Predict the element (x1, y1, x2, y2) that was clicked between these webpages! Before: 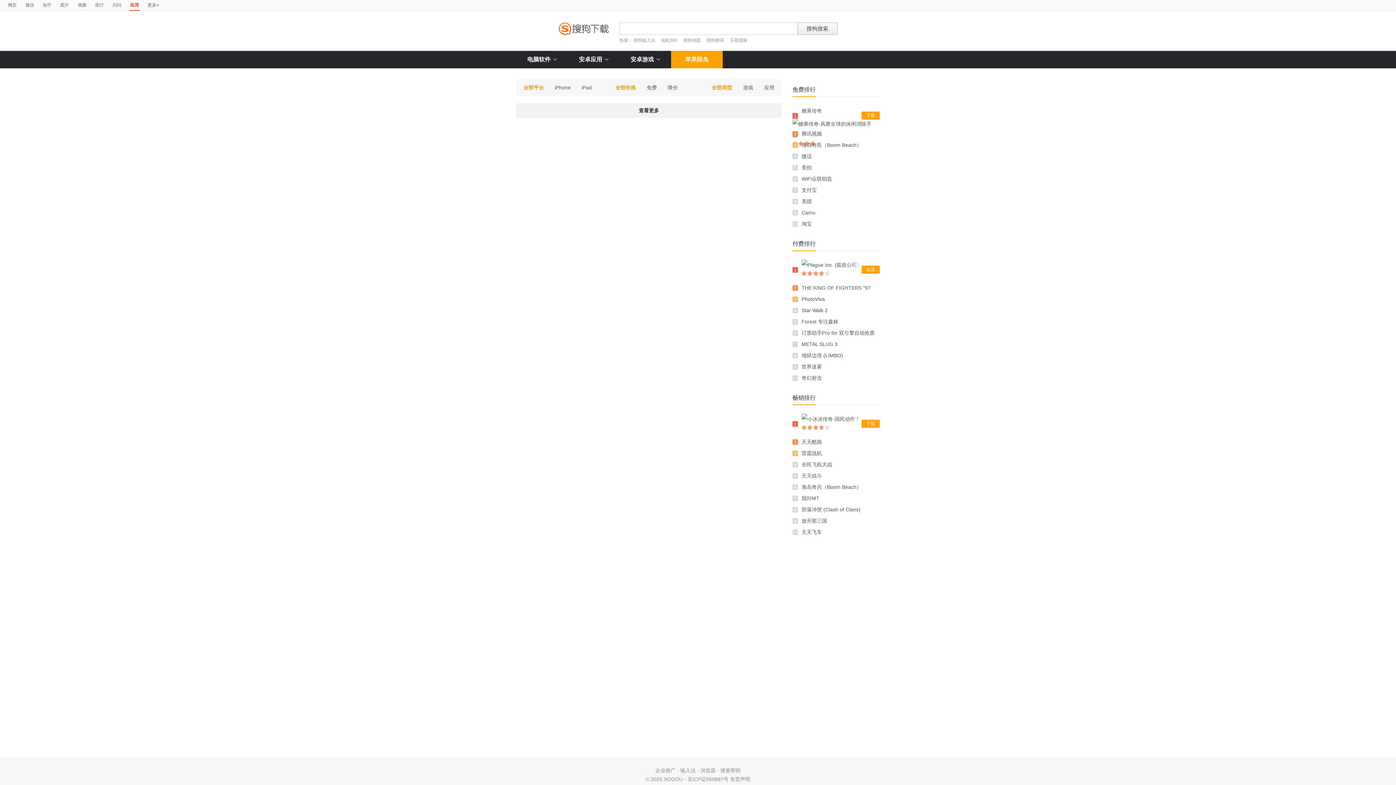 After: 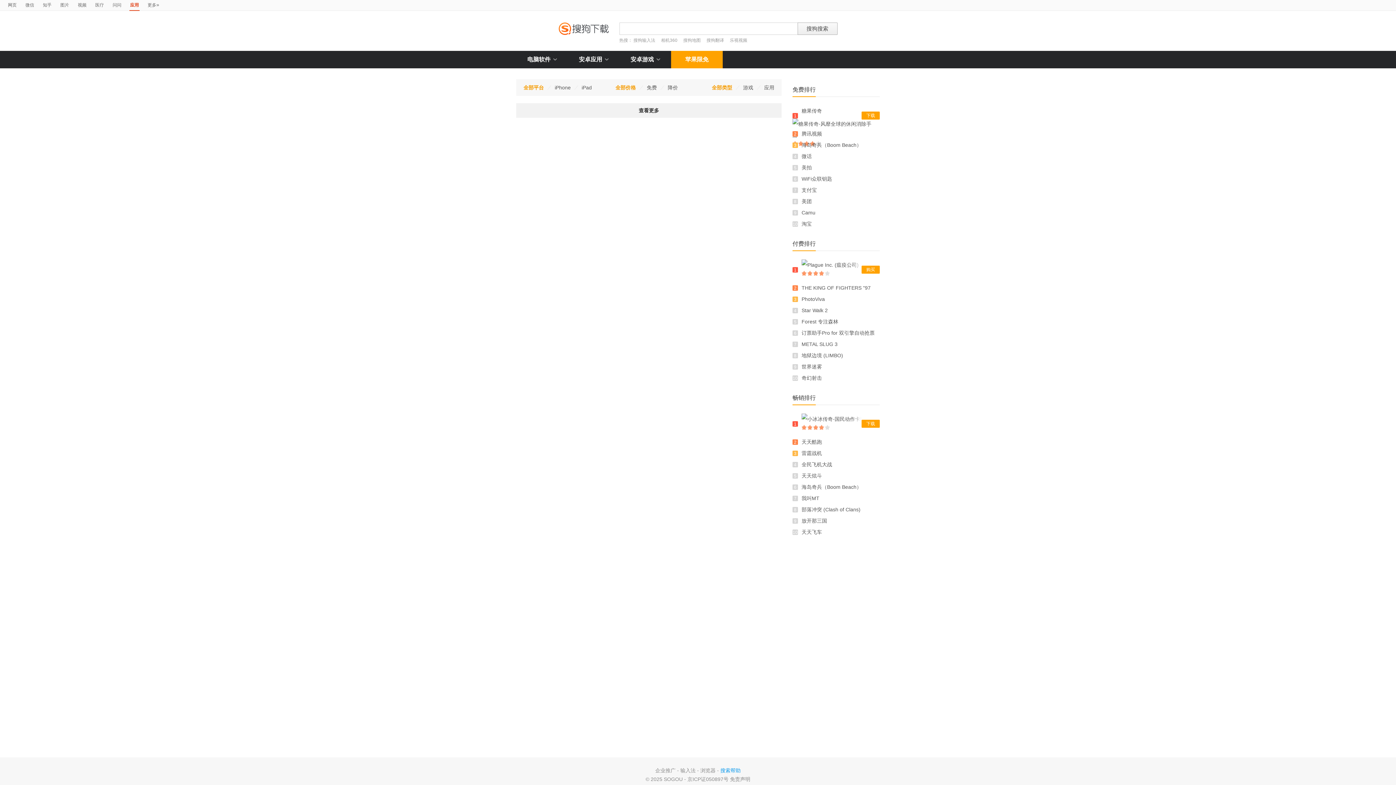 Action: bbox: (720, 768, 740, 773) label: 搜索帮助